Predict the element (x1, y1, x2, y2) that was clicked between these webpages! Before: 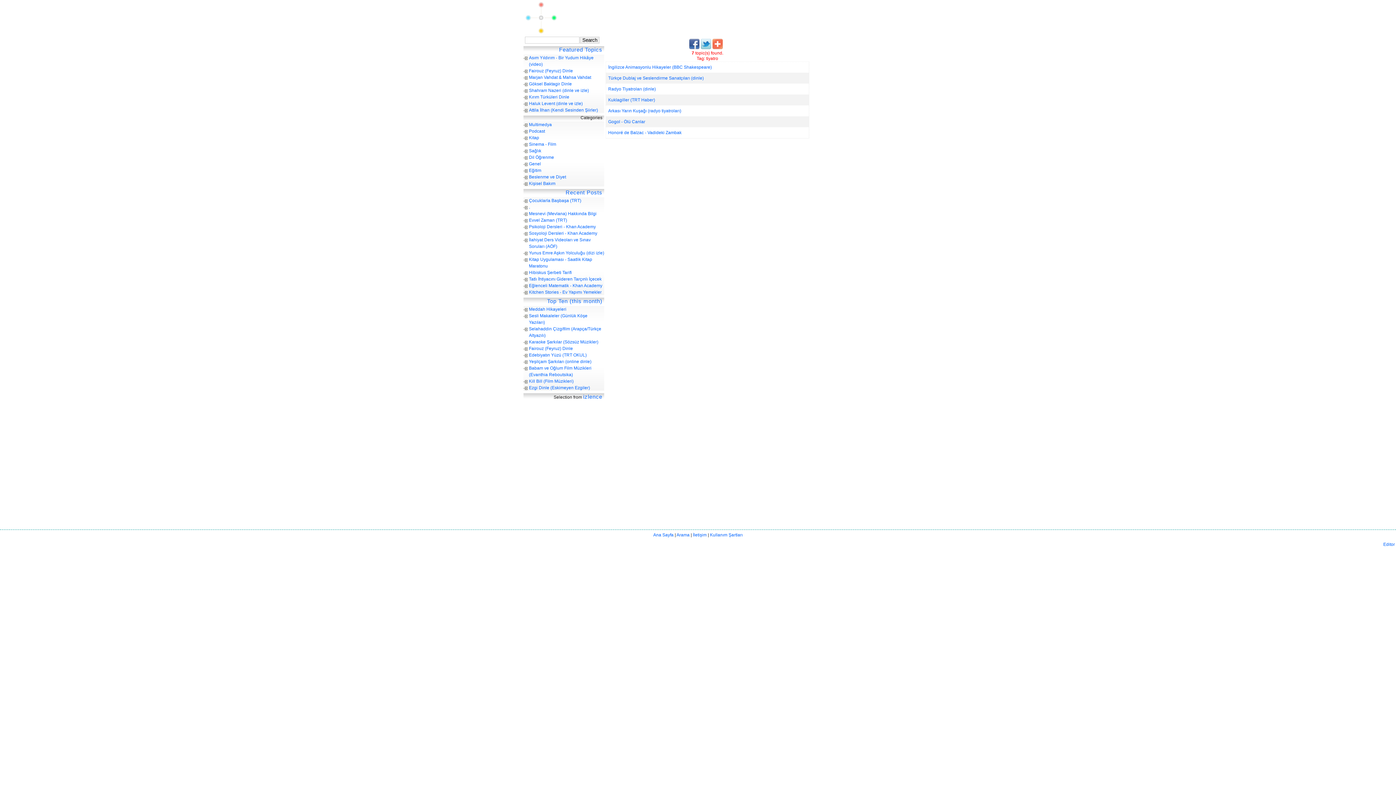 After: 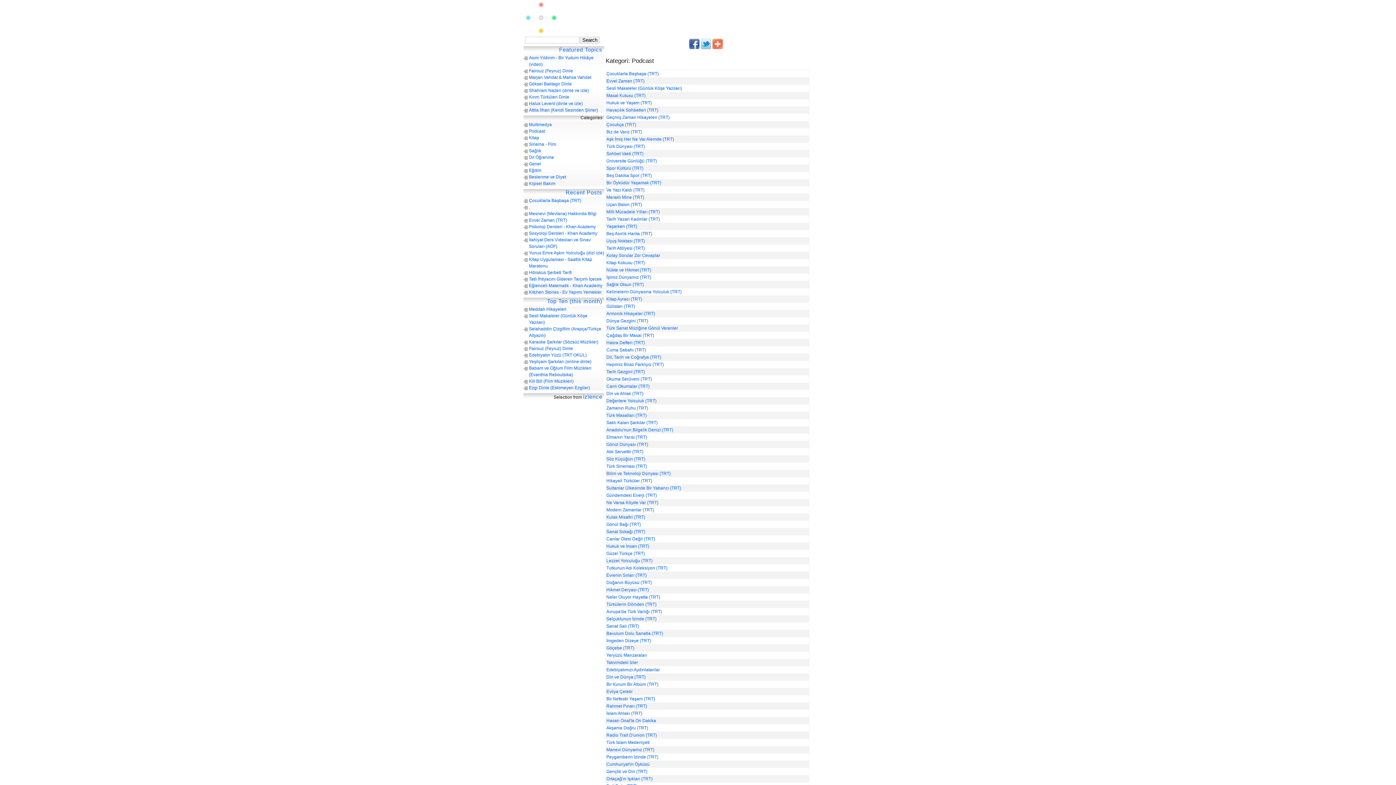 Action: bbox: (529, 128, 545, 133) label: Podcast